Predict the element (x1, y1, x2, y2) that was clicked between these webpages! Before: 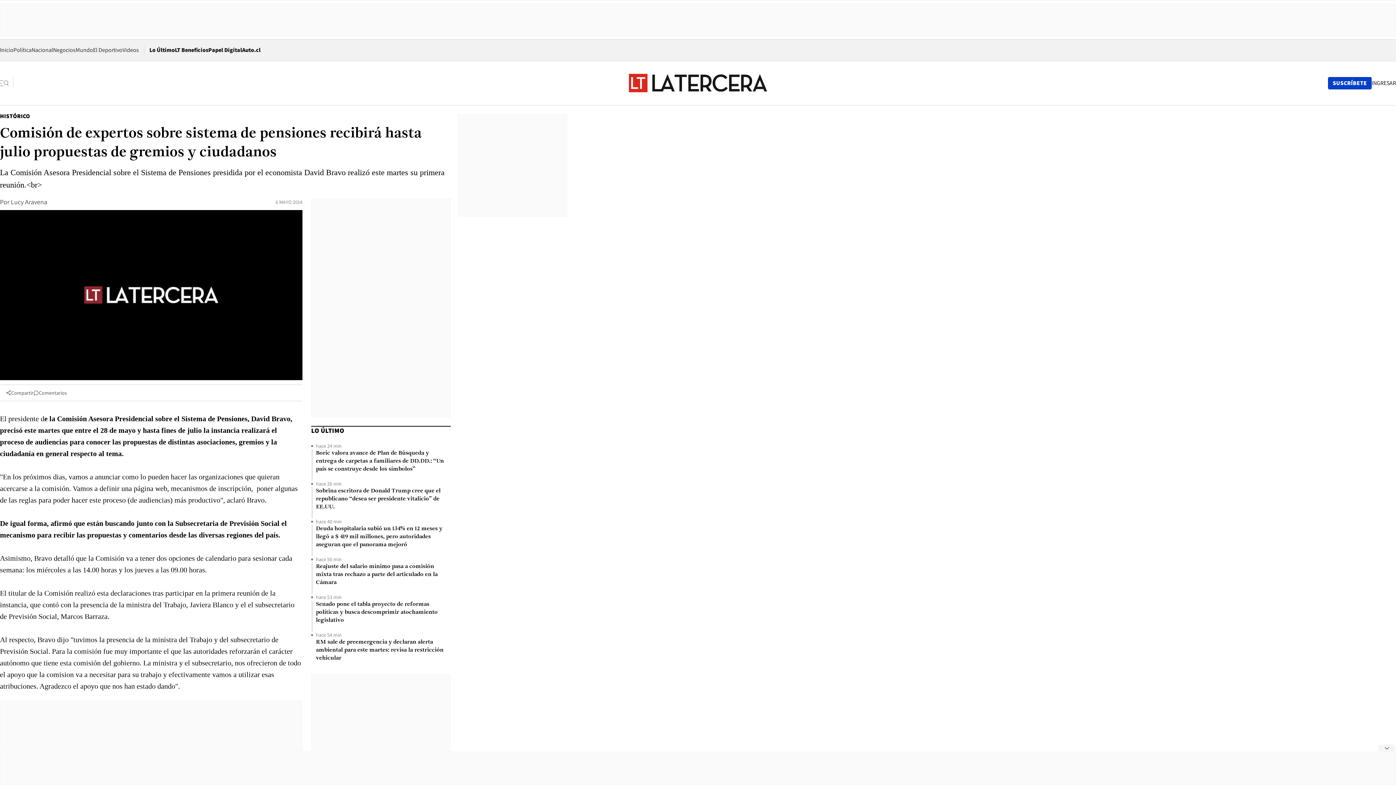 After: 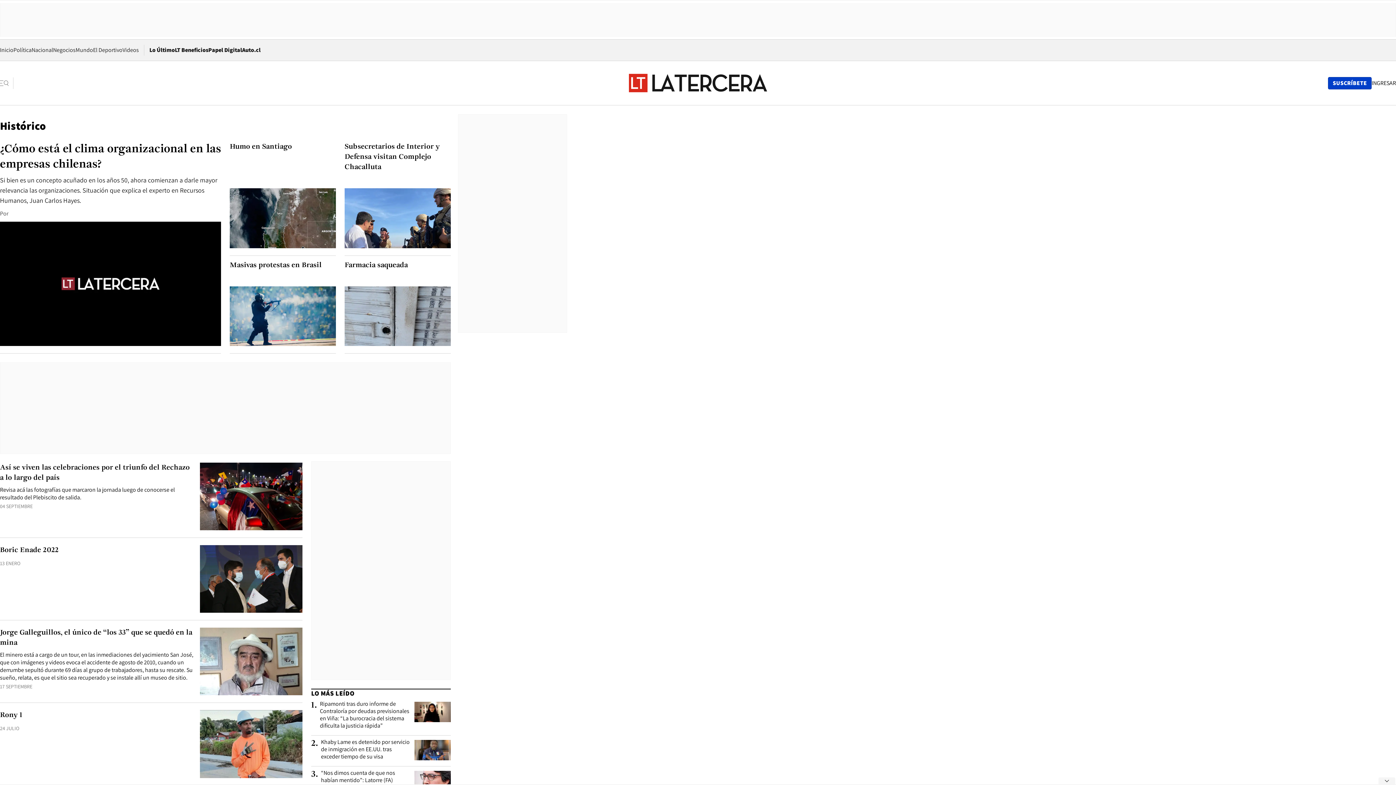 Action: label: HISTÓRICO bbox: (0, 112, 30, 120)